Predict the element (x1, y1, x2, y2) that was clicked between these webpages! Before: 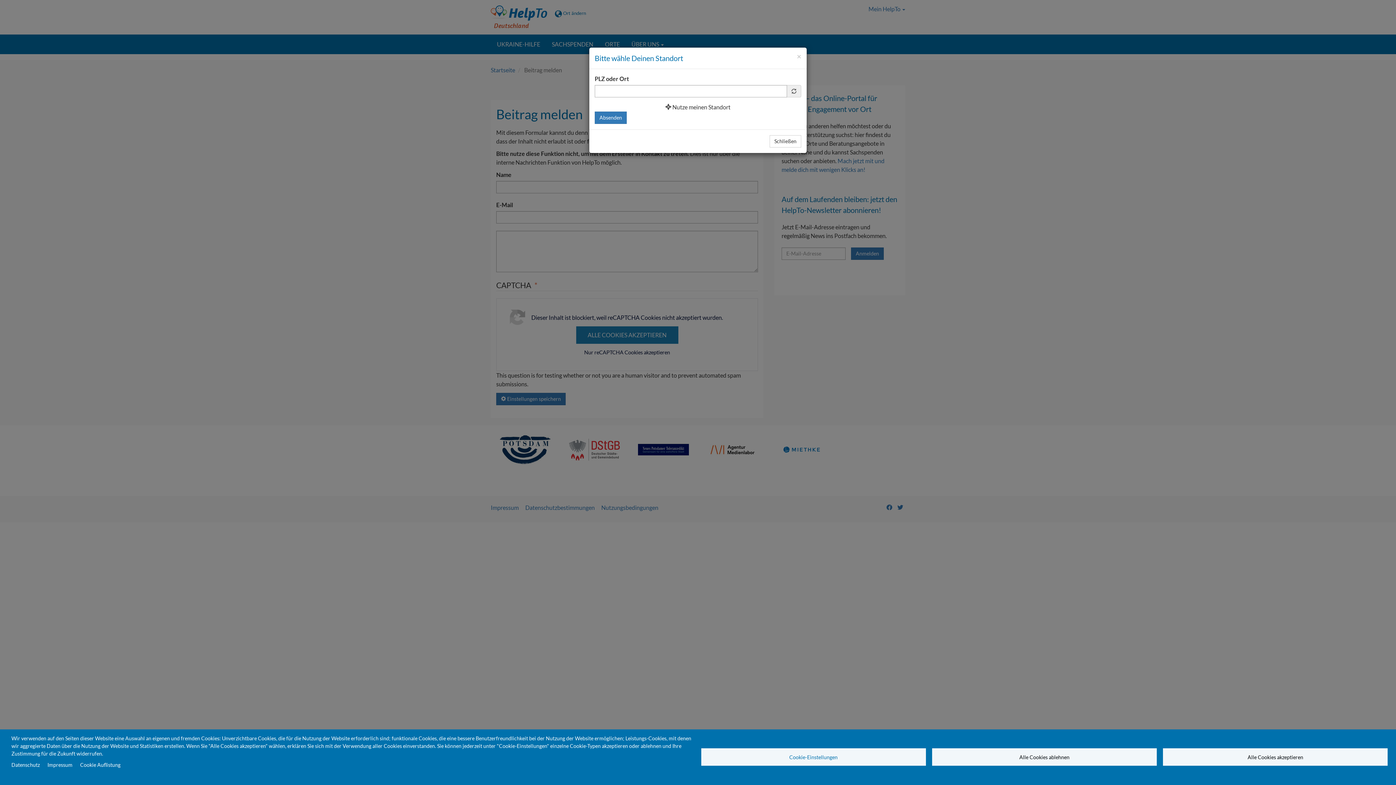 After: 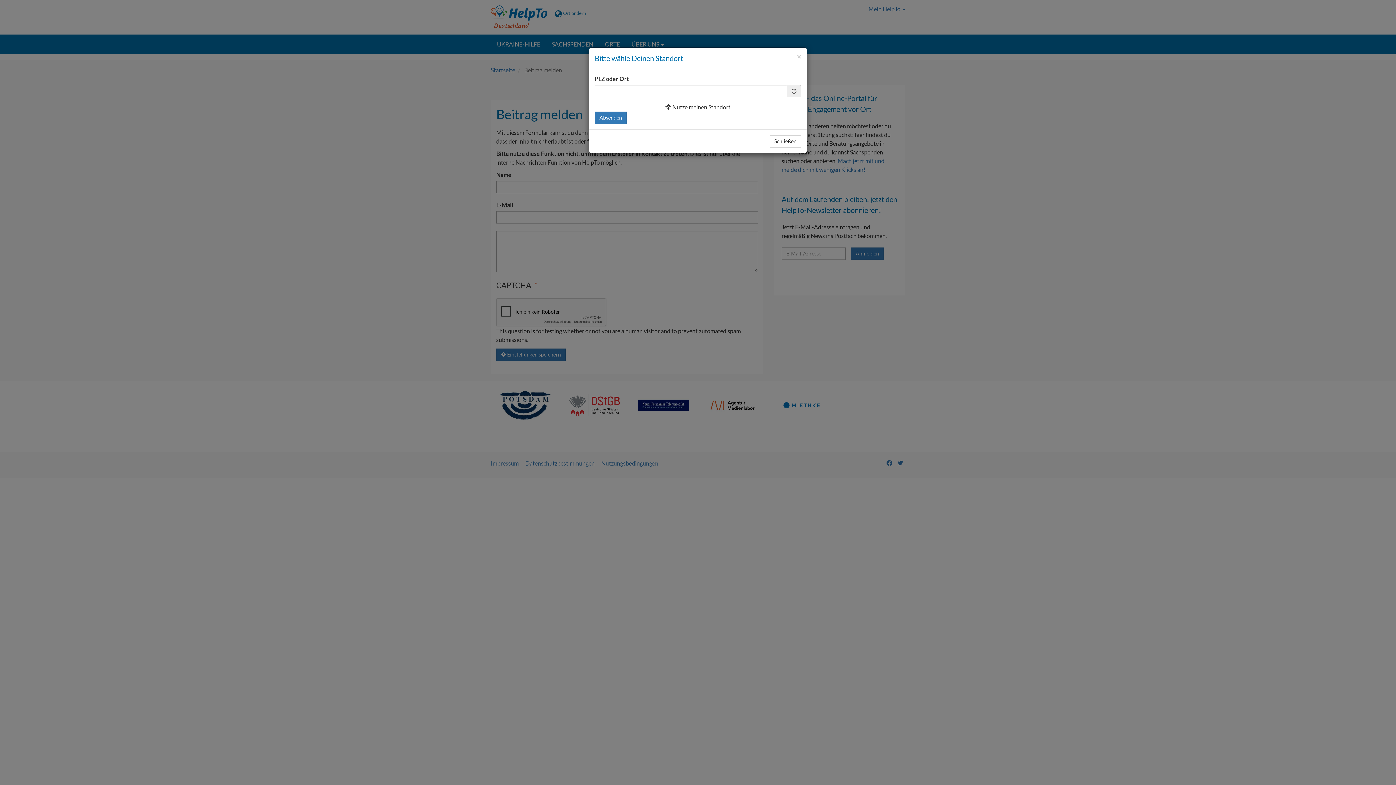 Action: bbox: (1163, 748, 1388, 766) label: Alle Cookies akzeptieren